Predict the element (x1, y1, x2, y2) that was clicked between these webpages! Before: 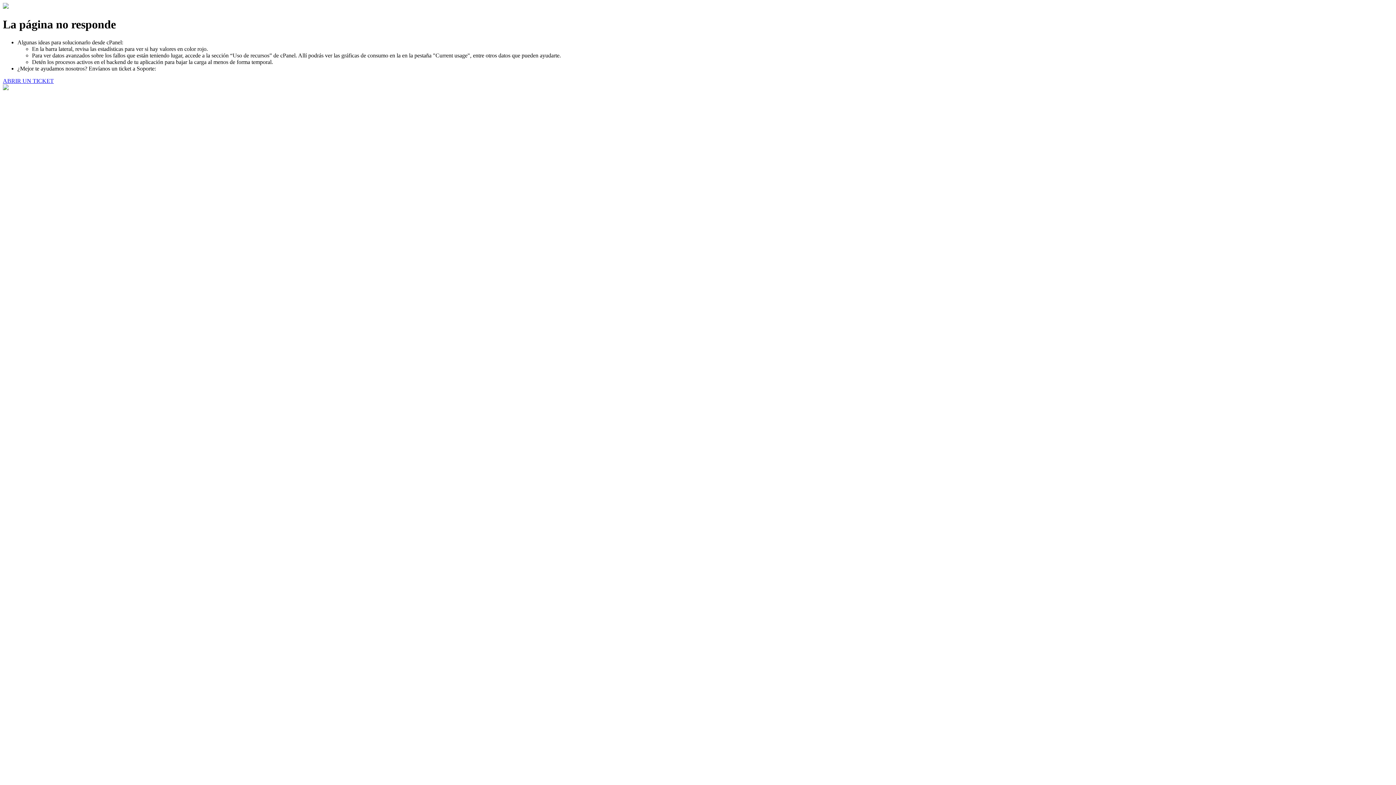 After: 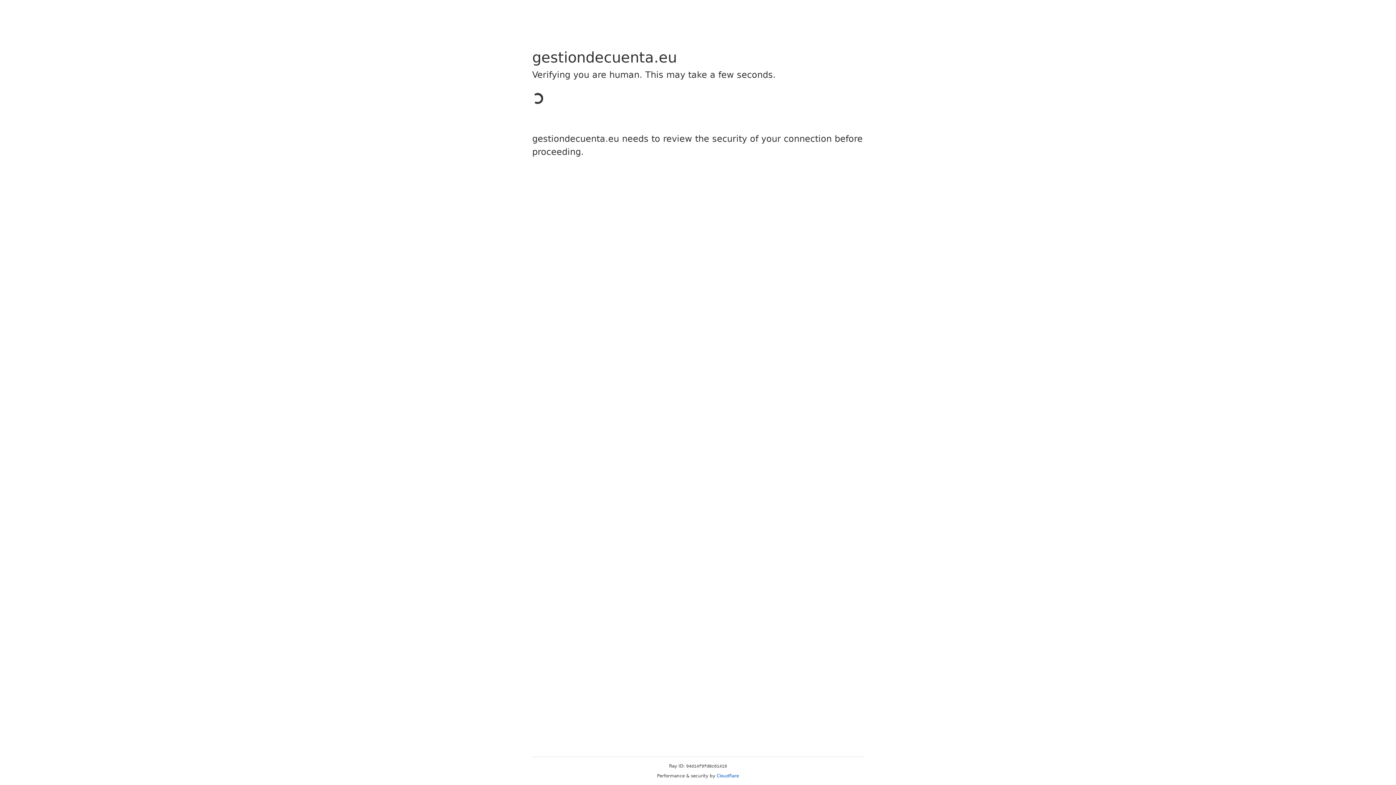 Action: bbox: (2, 77, 53, 83) label: ABRIR UN TICKET